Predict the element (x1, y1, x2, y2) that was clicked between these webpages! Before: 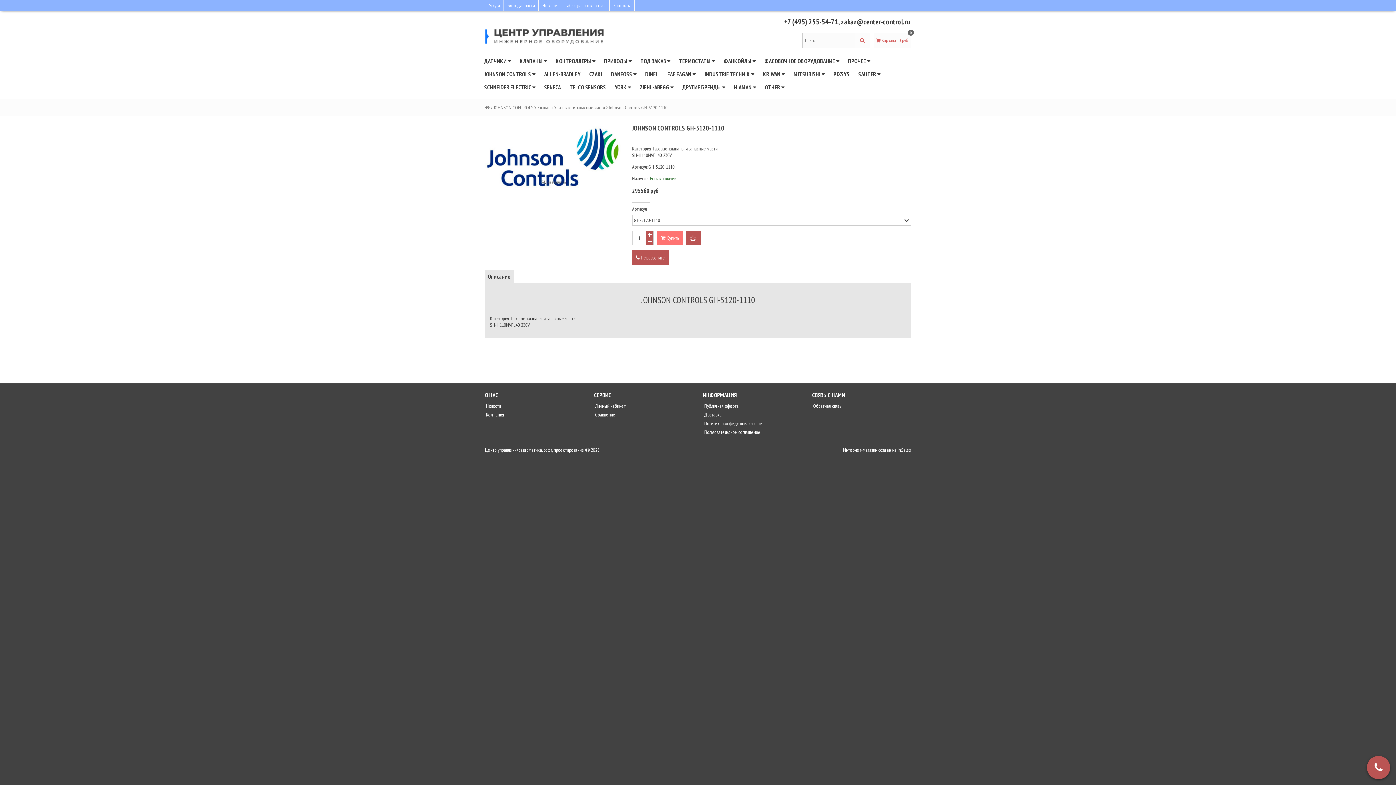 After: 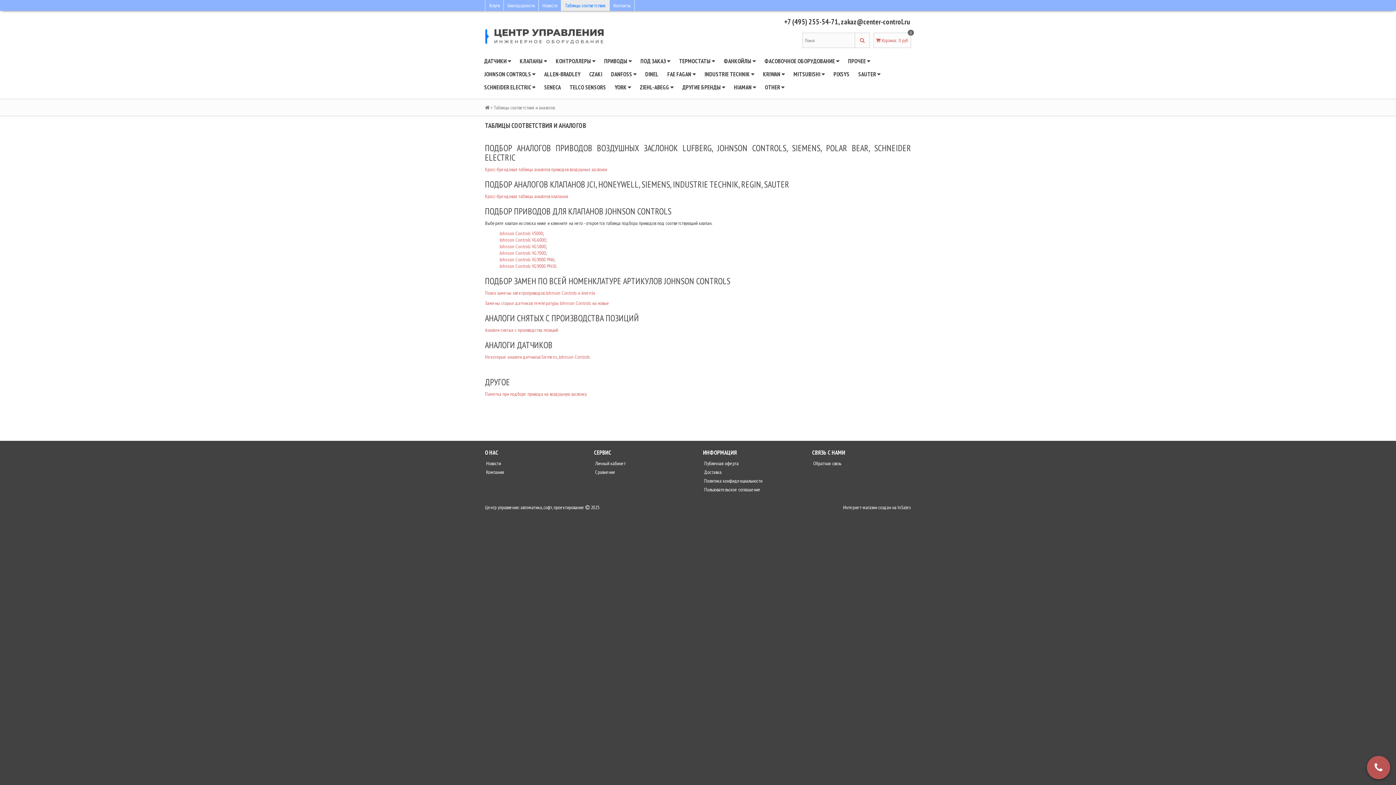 Action: label: Таблицы соответствия bbox: (561, 0, 609, 10)